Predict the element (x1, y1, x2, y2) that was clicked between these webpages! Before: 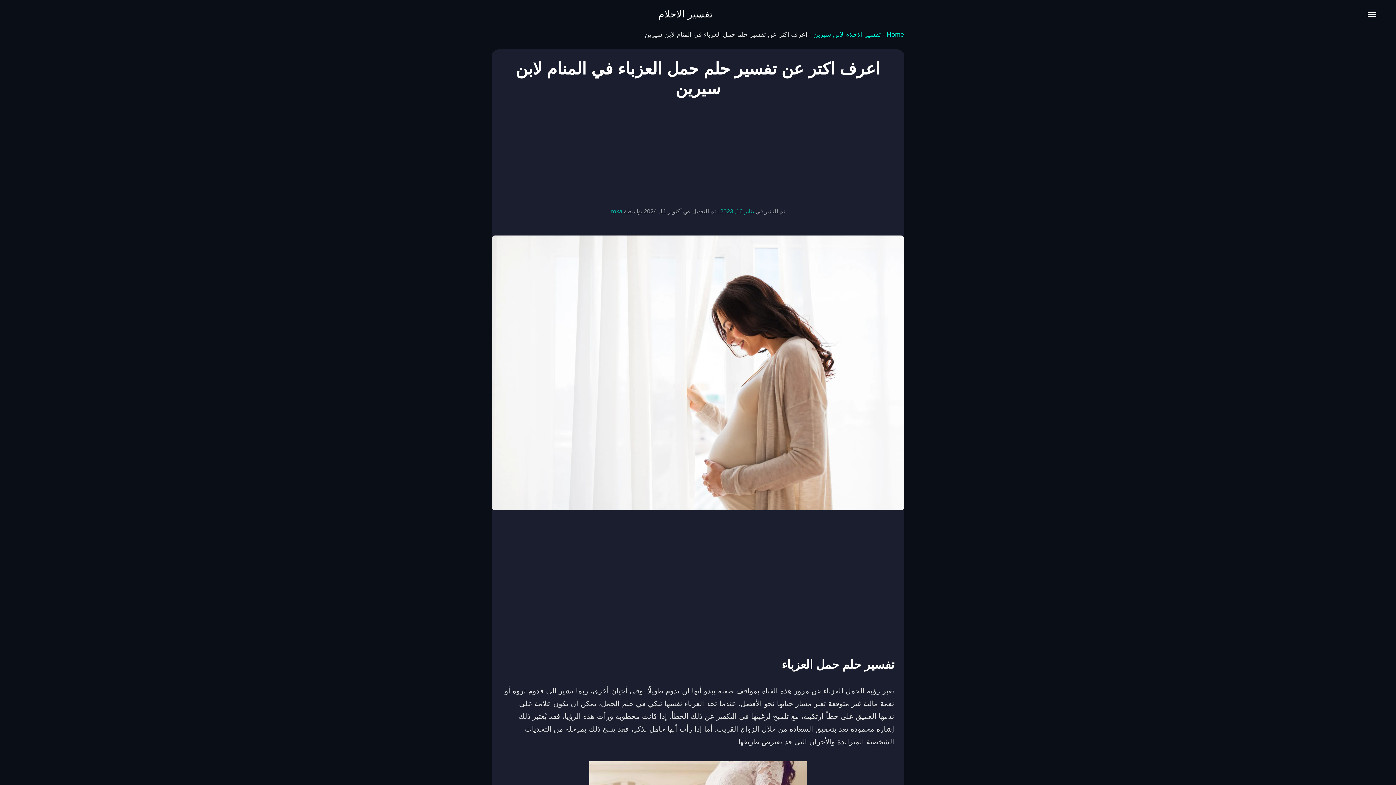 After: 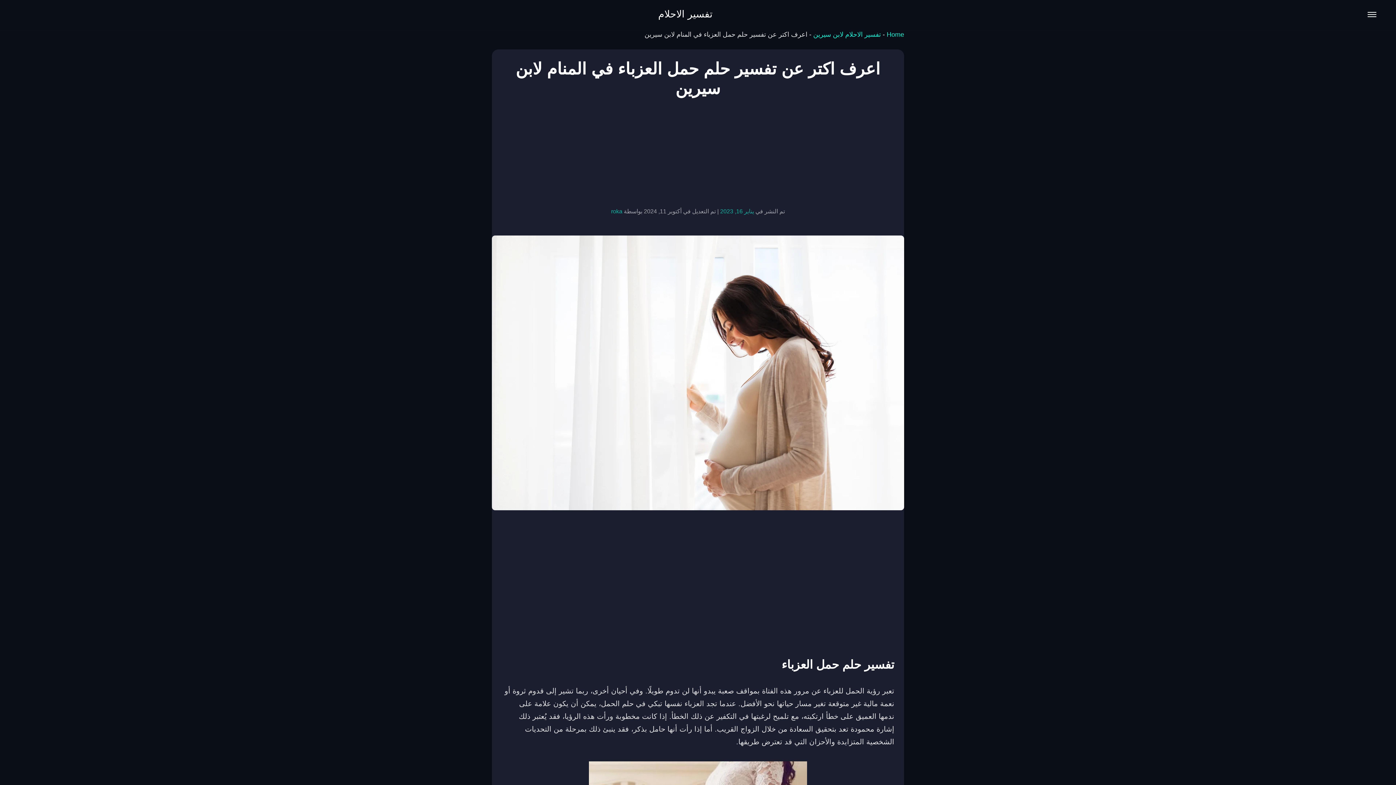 Action: bbox: (720, 208, 754, 214) label: يناير 16, 2023